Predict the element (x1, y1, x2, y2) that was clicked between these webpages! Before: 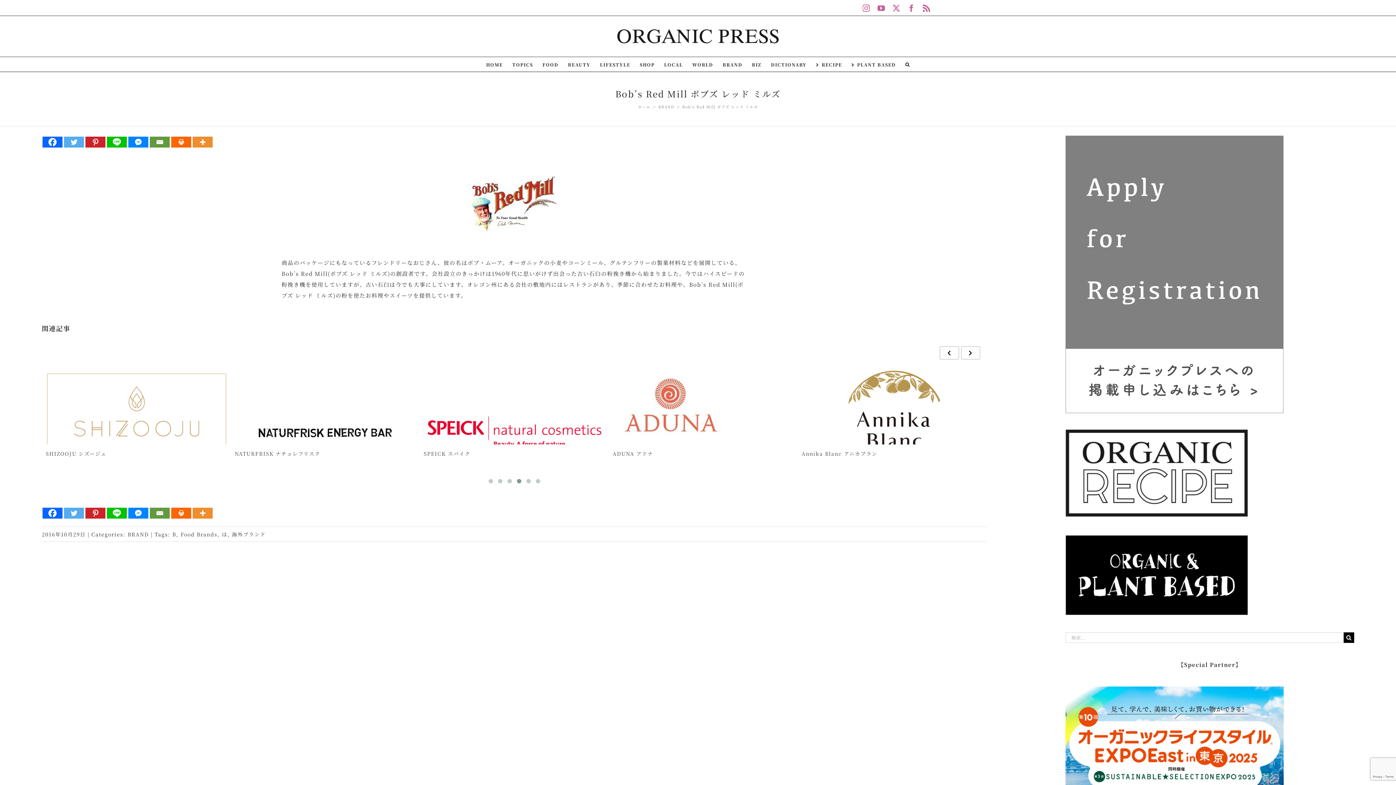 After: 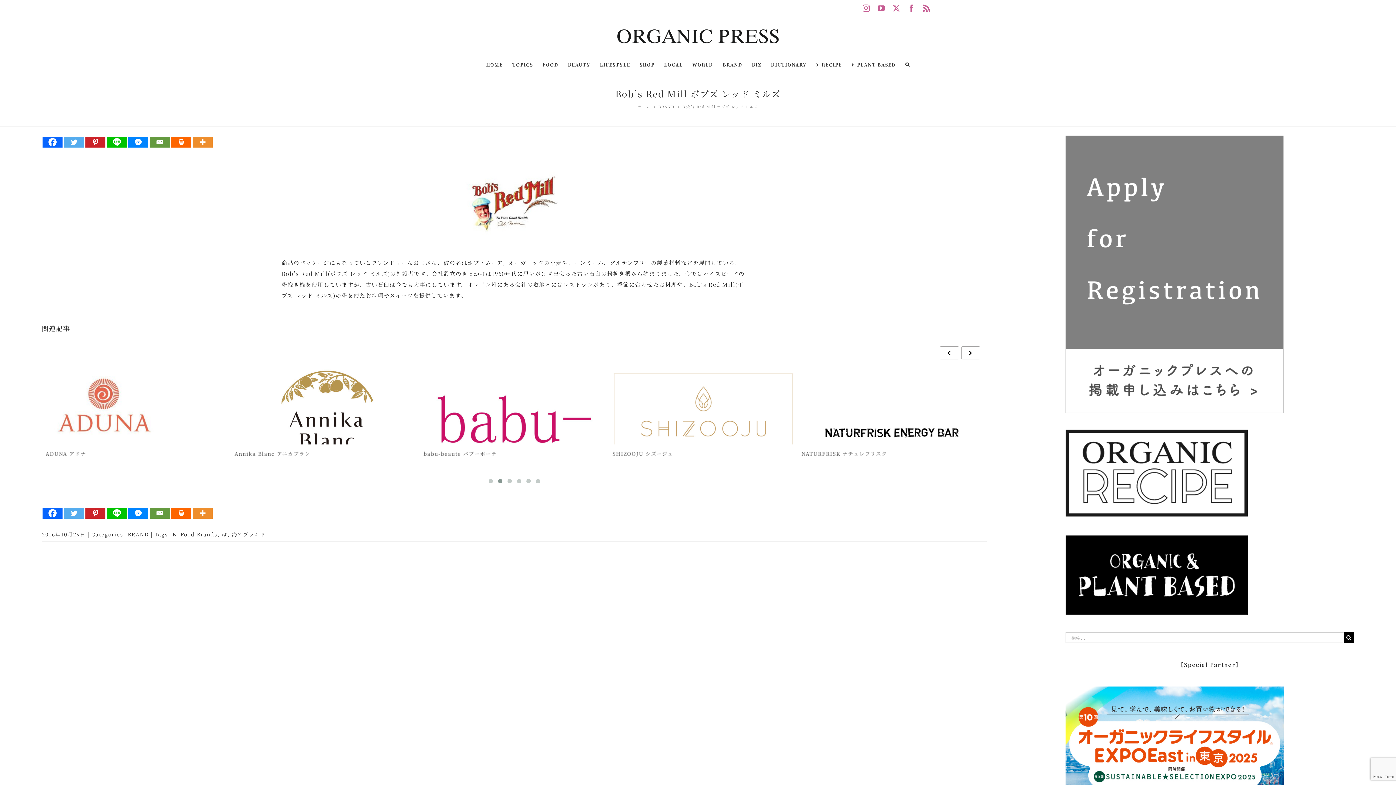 Action: label: Facebook bbox: (42, 136, 62, 147)